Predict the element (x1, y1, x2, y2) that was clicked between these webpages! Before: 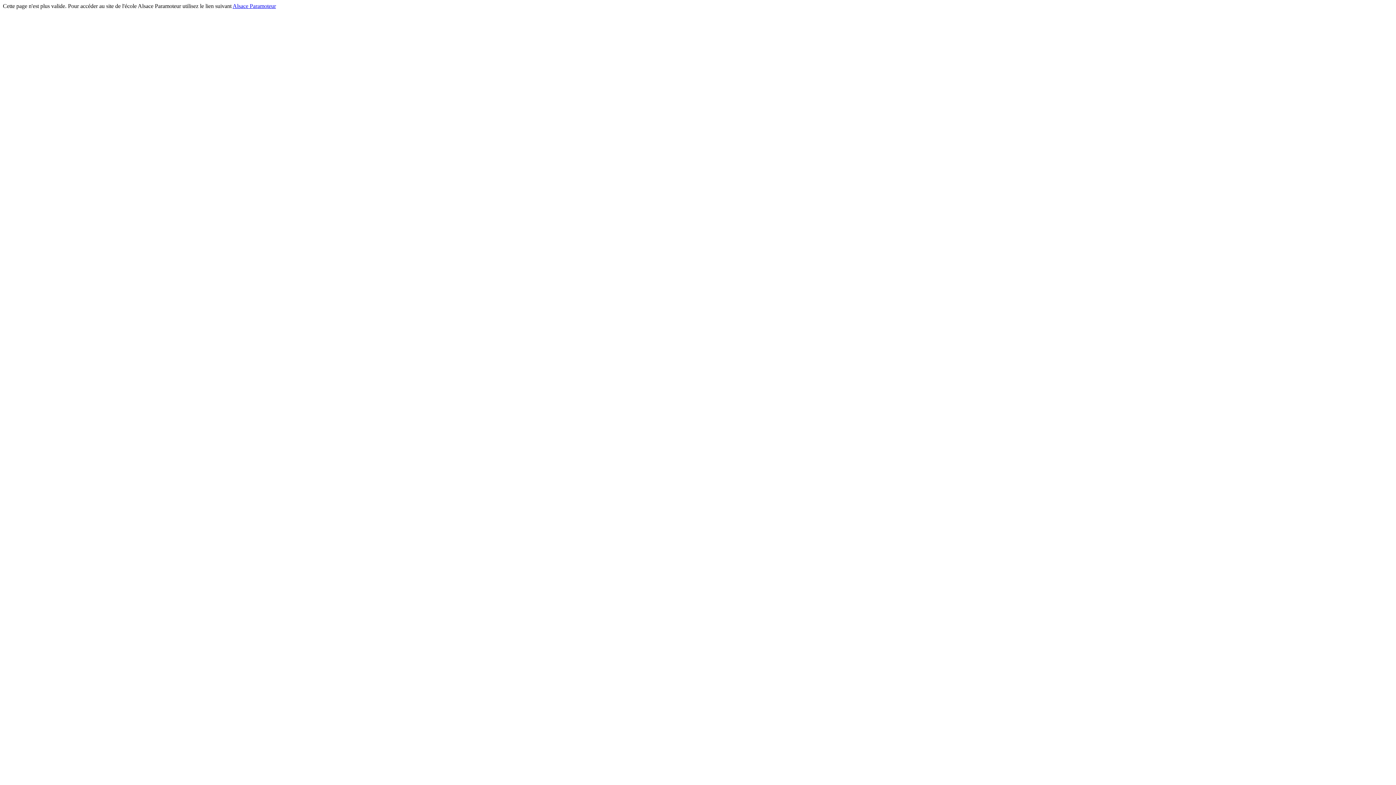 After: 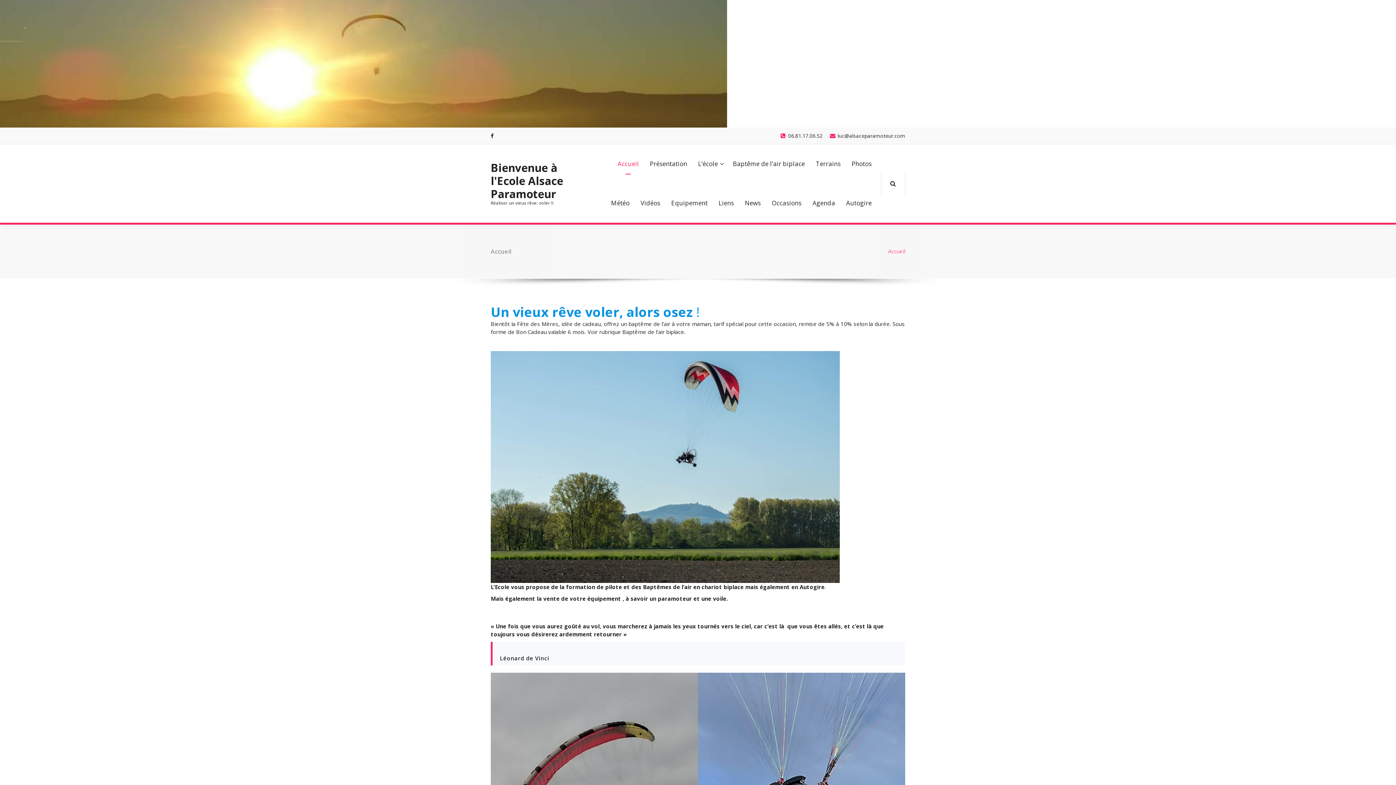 Action: bbox: (232, 2, 276, 9) label: Alsace Paramoteur